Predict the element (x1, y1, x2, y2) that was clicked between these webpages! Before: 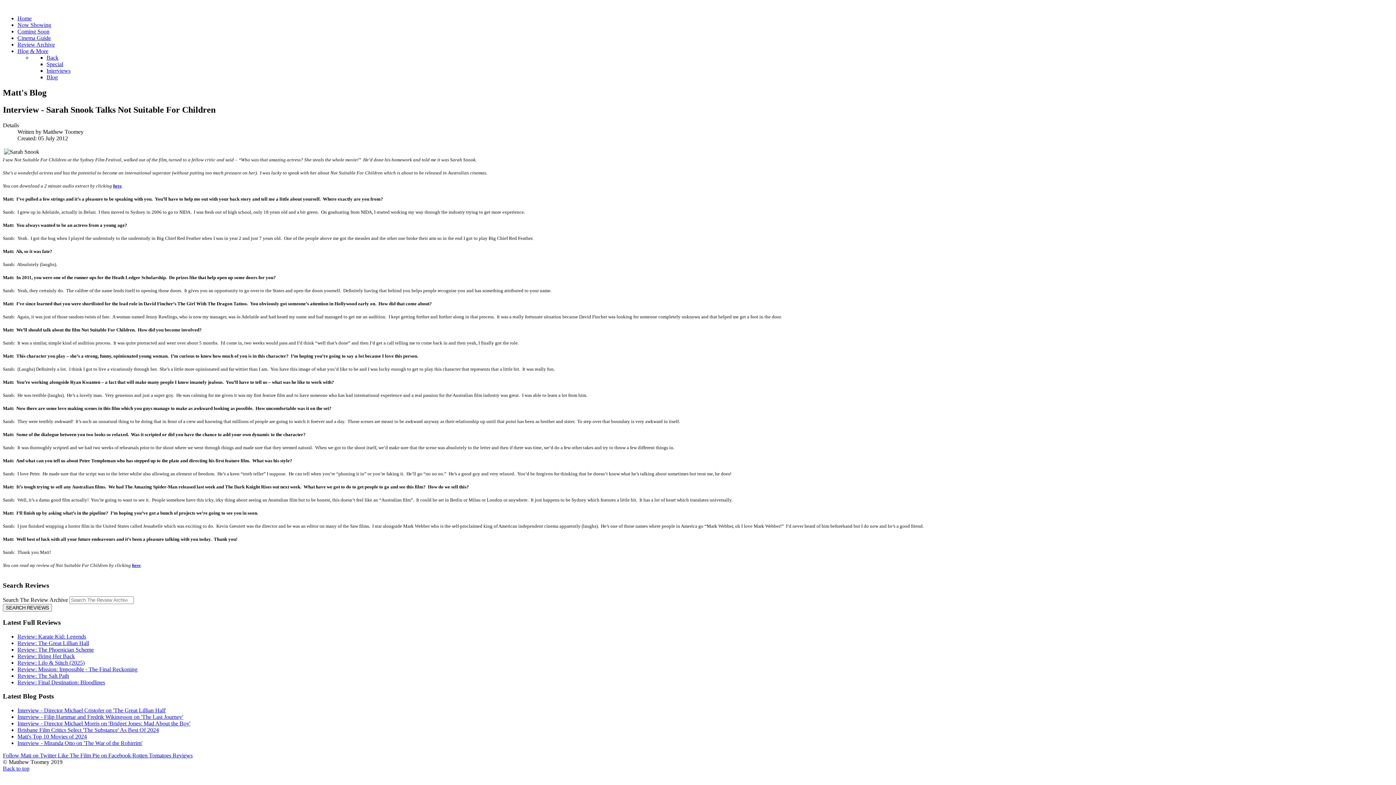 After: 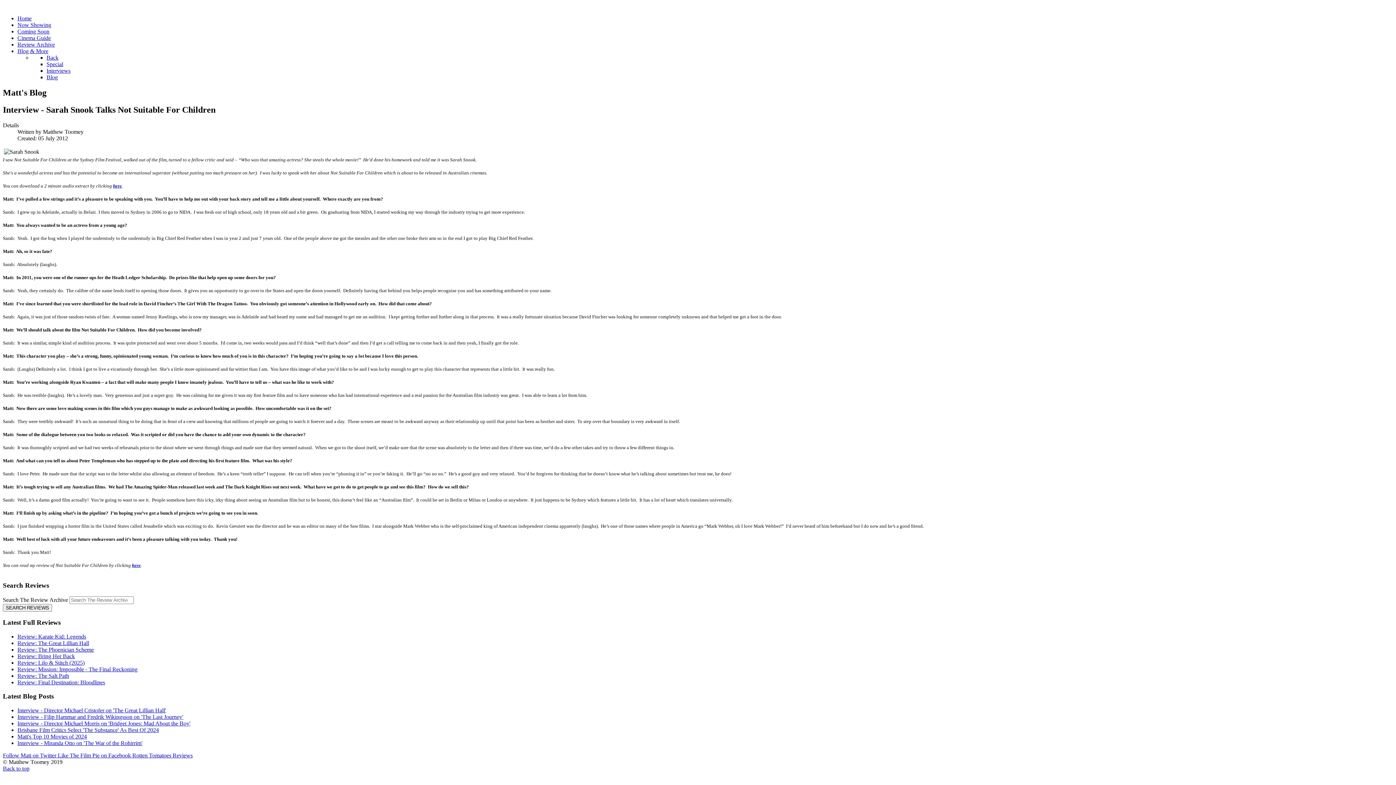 Action: bbox: (2, 765, 29, 772) label: Back to top